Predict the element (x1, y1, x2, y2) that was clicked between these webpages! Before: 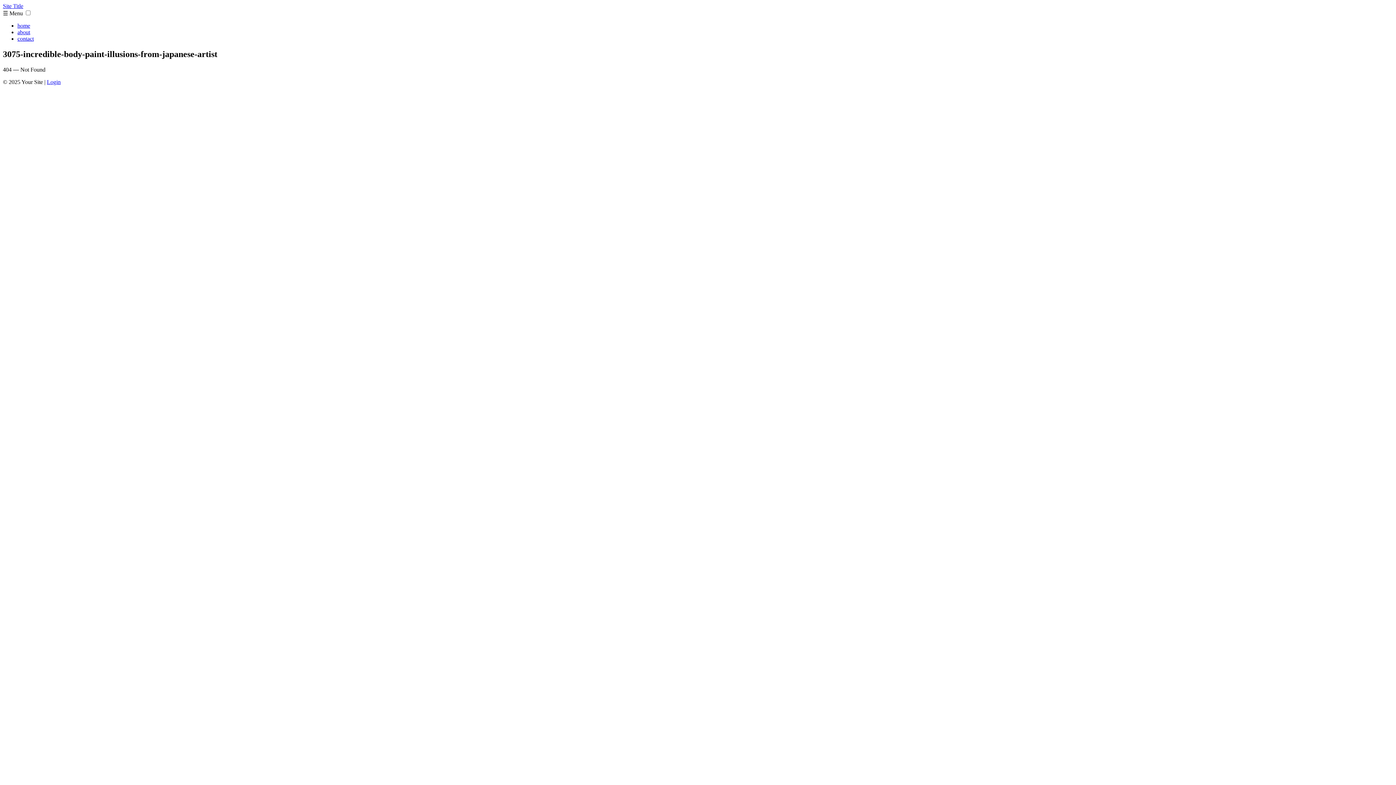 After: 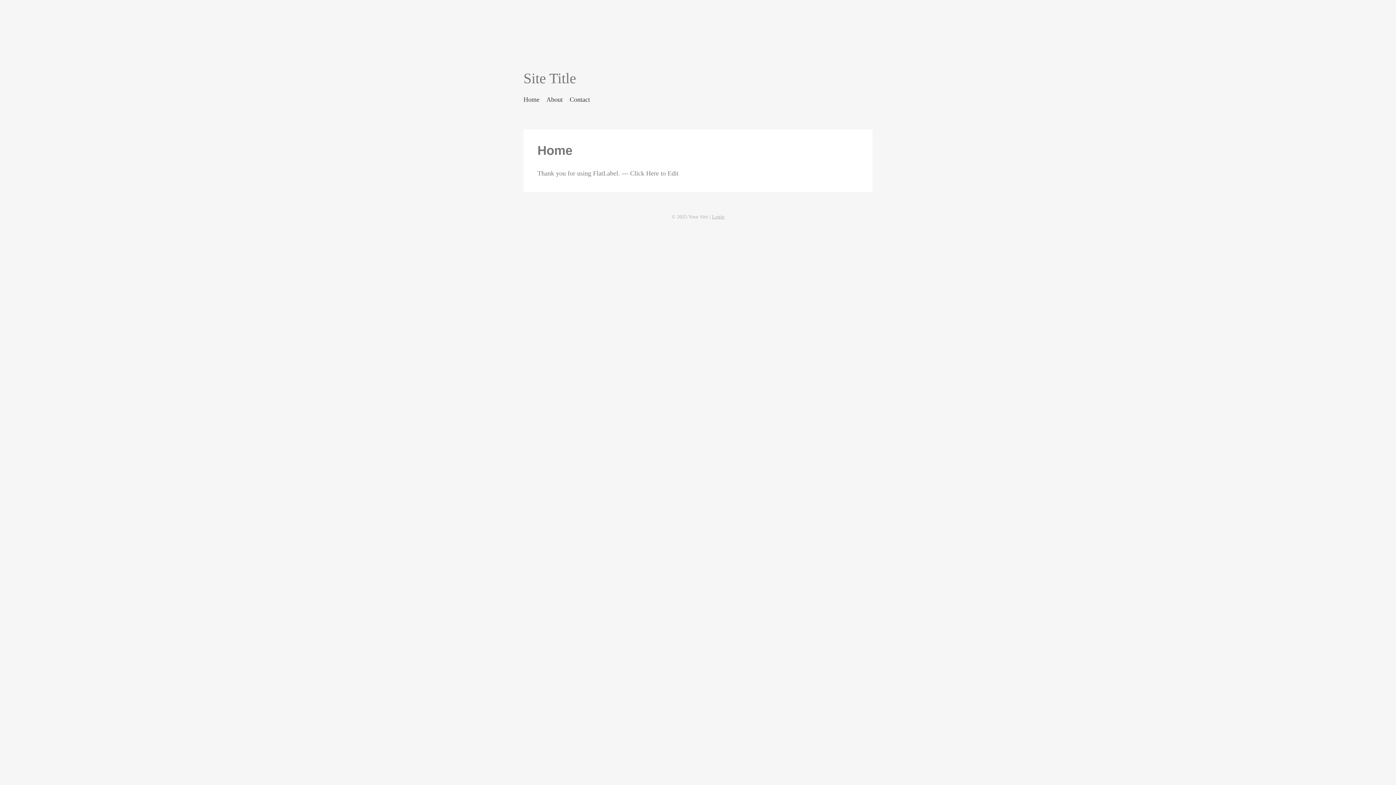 Action: bbox: (17, 22, 30, 28) label: home